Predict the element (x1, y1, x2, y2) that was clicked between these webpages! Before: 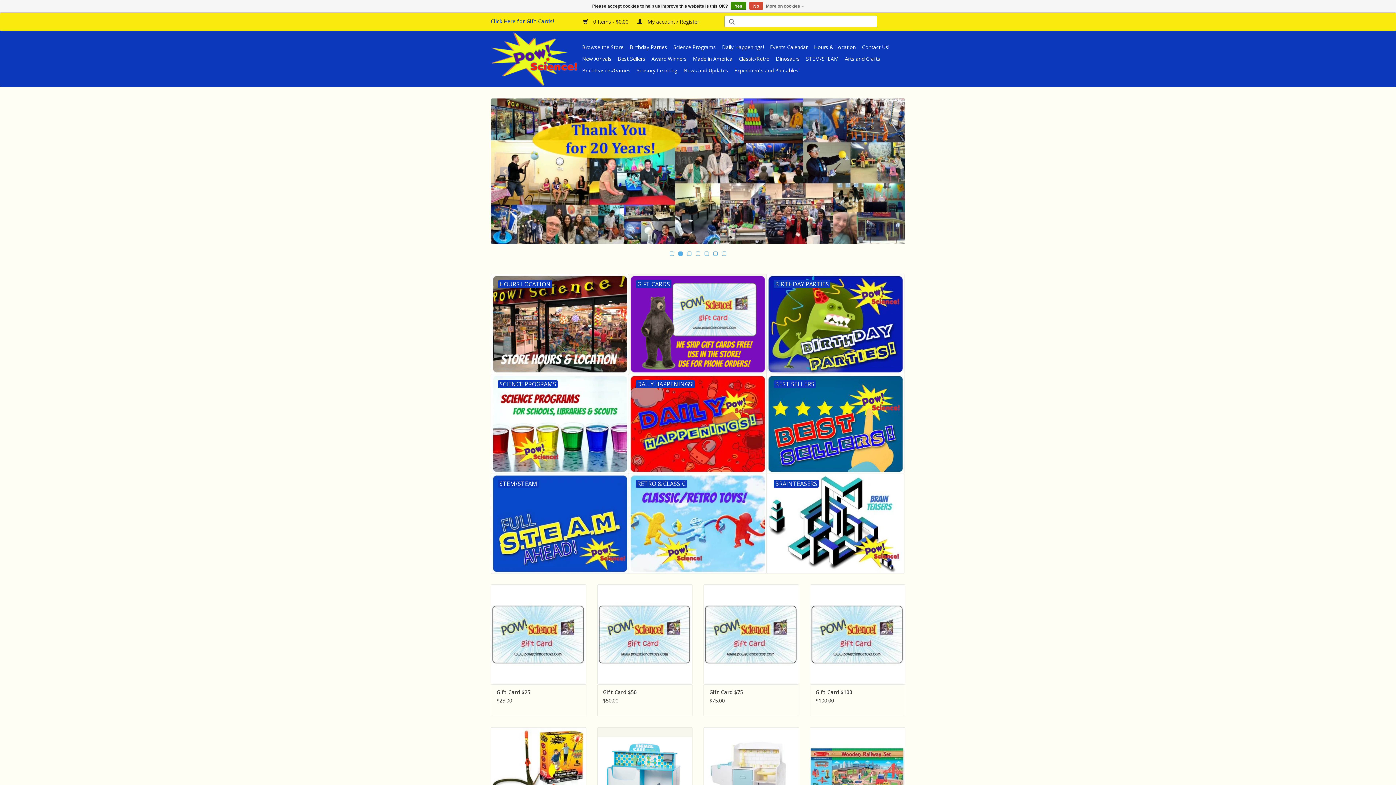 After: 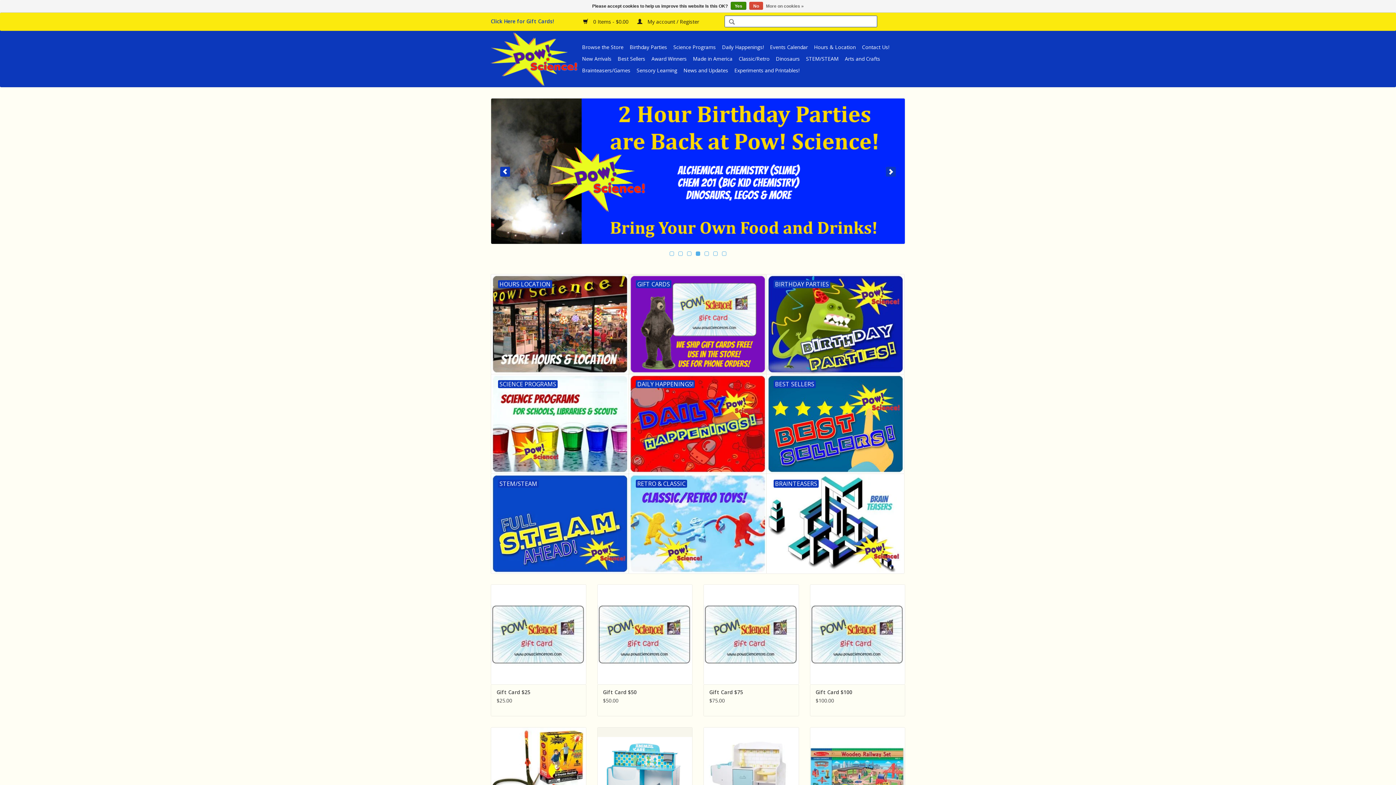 Action: label: 2 bbox: (678, 251, 682, 256)